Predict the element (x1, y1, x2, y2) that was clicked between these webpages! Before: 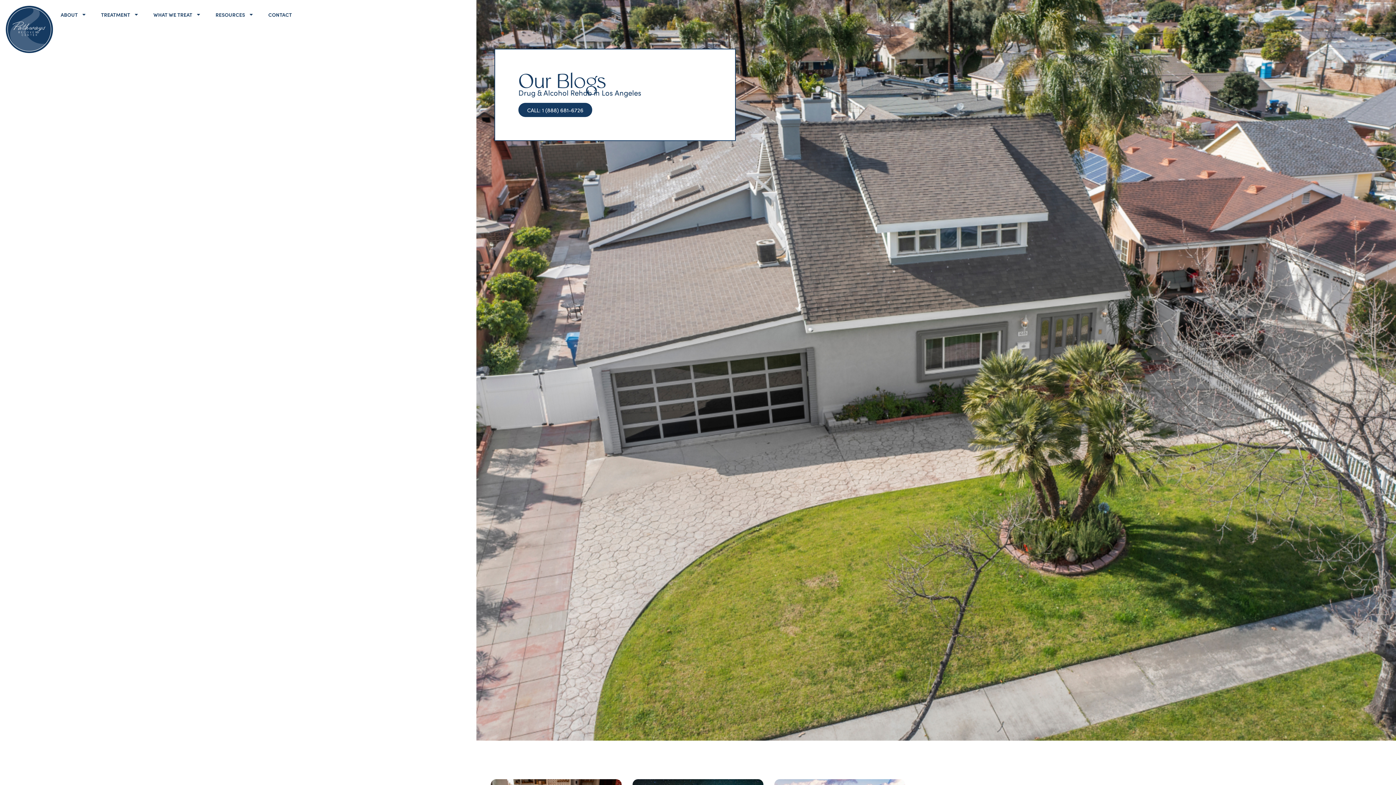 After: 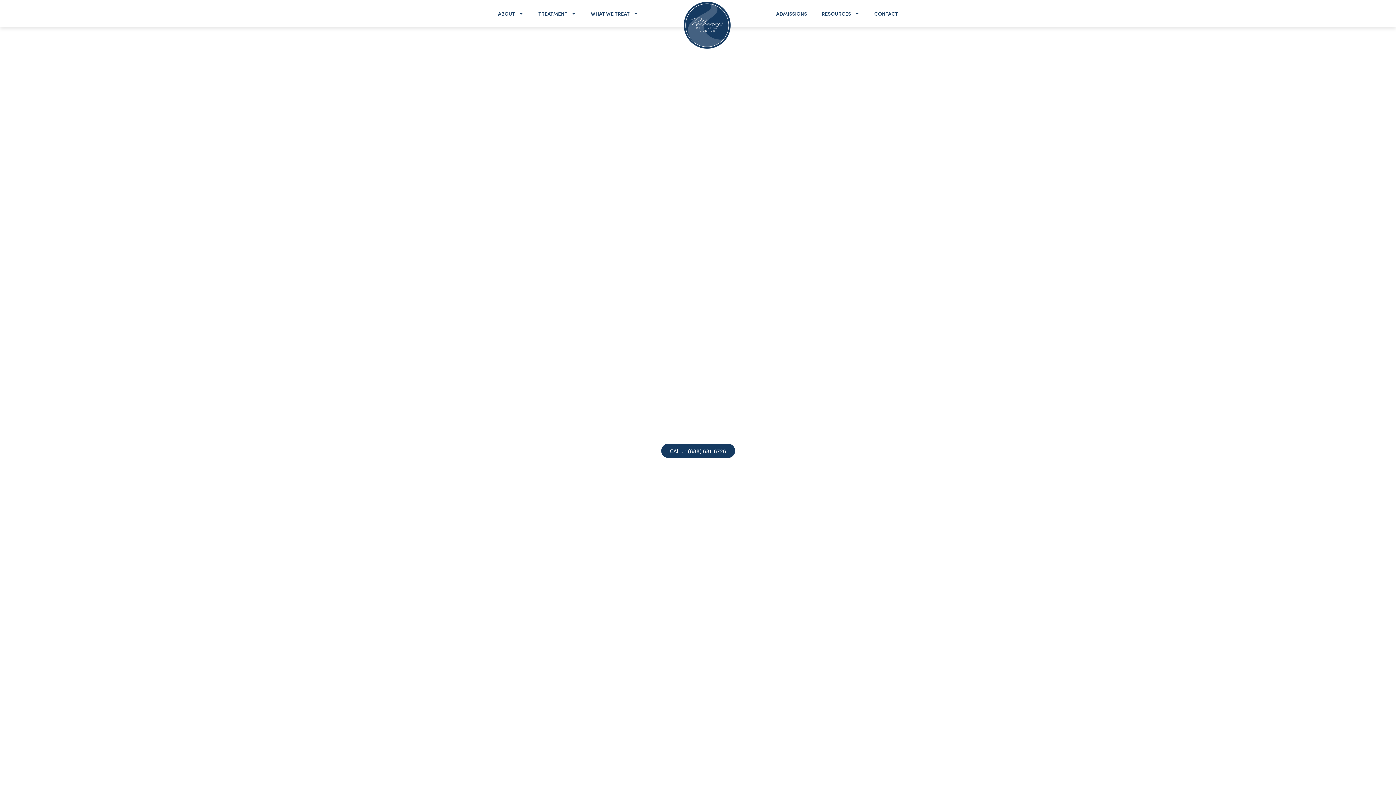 Action: bbox: (5, 5, 53, 53)